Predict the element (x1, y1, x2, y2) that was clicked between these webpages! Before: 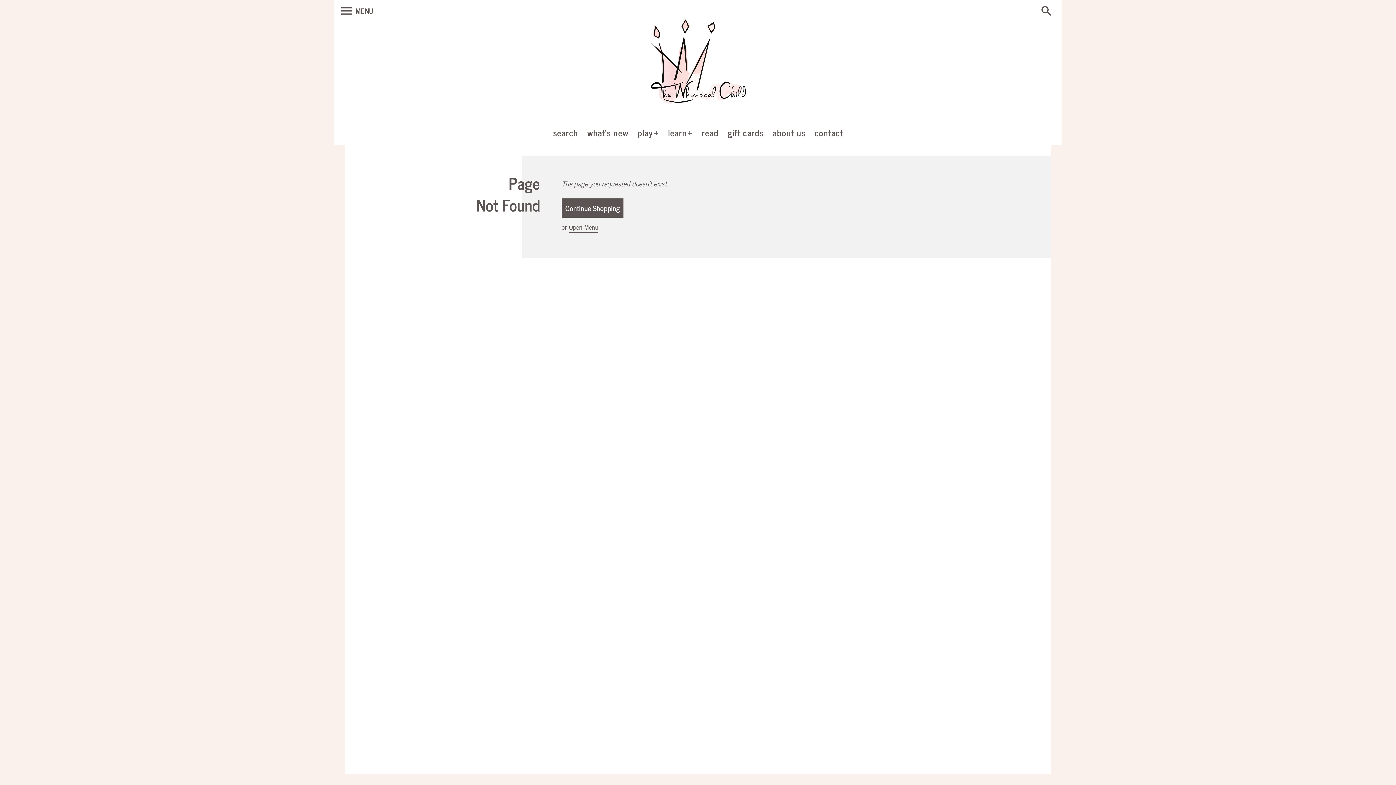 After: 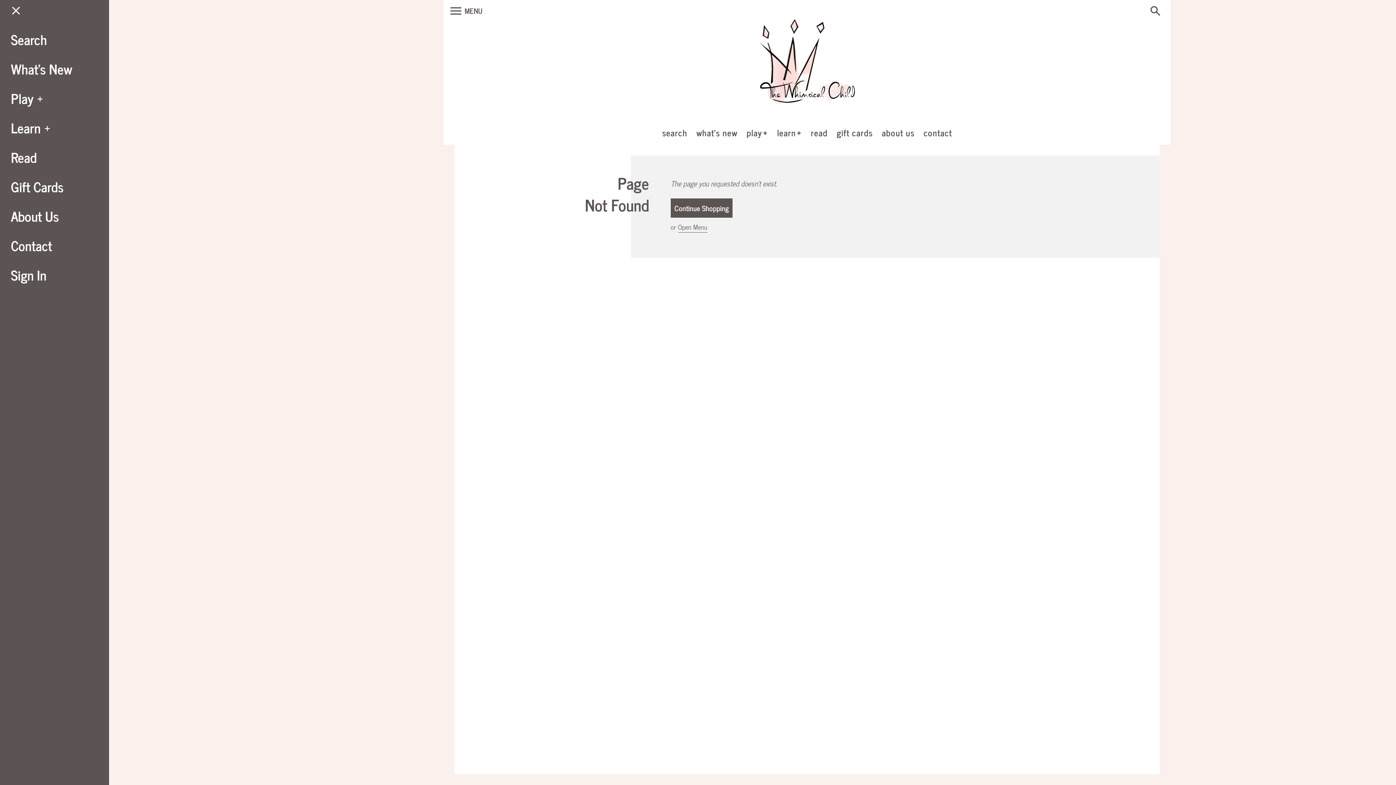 Action: label: Open Menu bbox: (569, 221, 598, 232)